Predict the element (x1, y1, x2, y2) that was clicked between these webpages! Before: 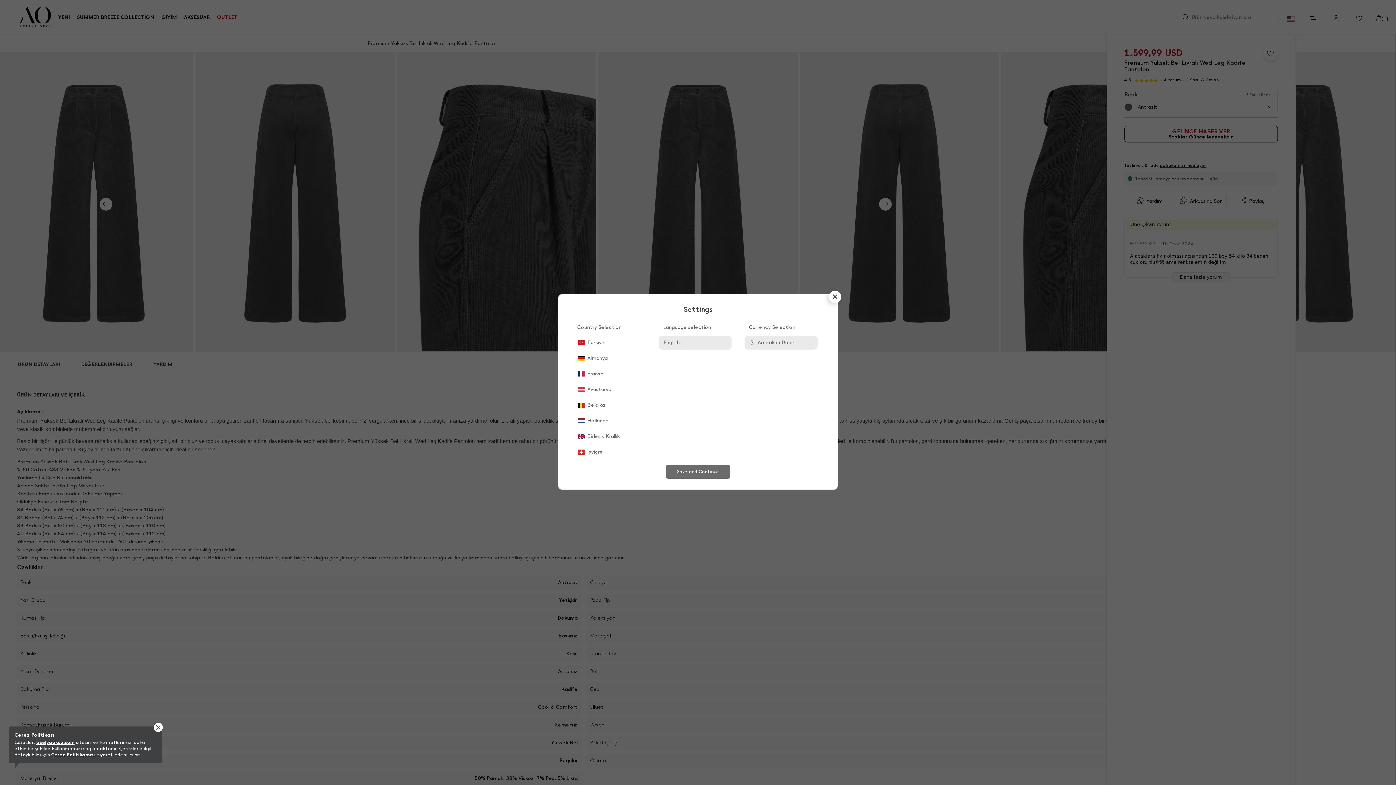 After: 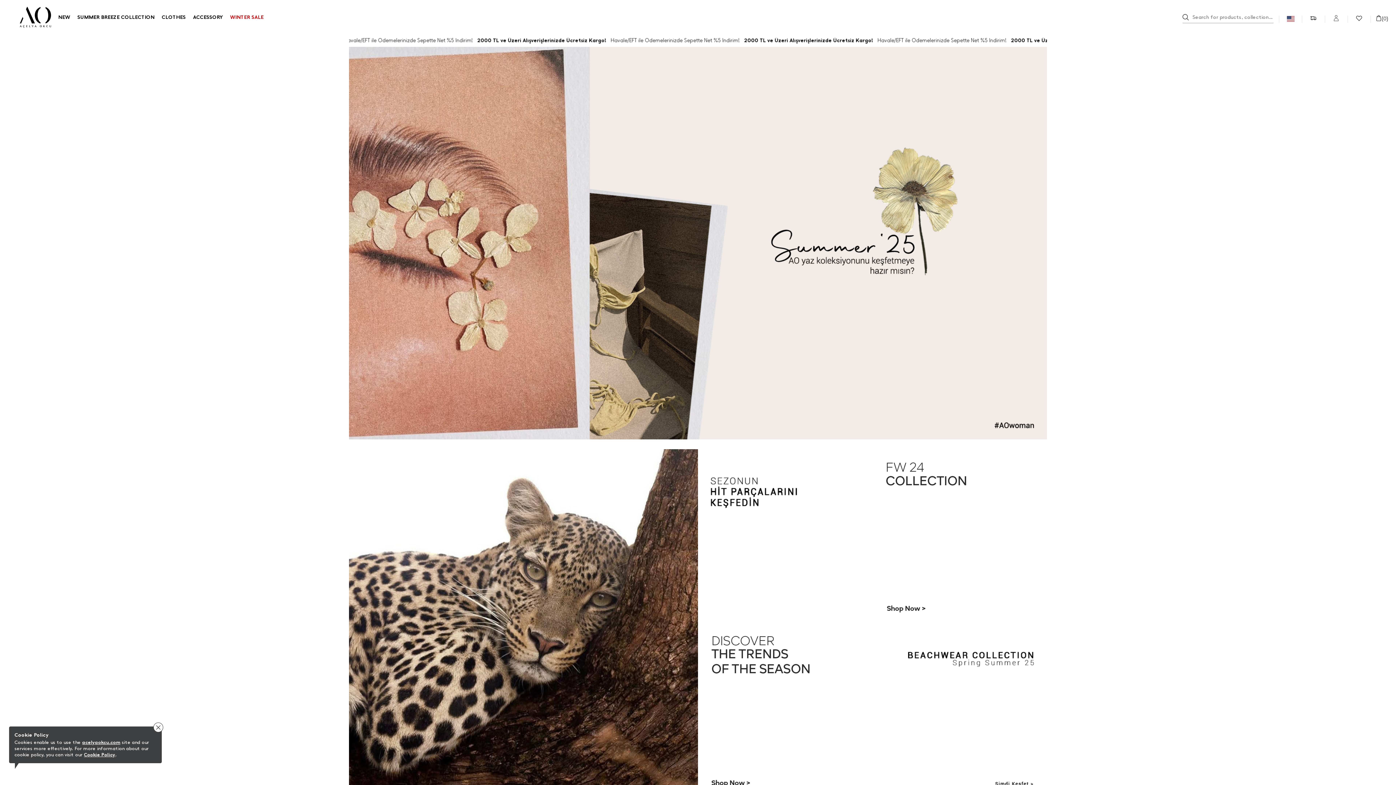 Action: label: Save and Continue bbox: (666, 464, 730, 478)